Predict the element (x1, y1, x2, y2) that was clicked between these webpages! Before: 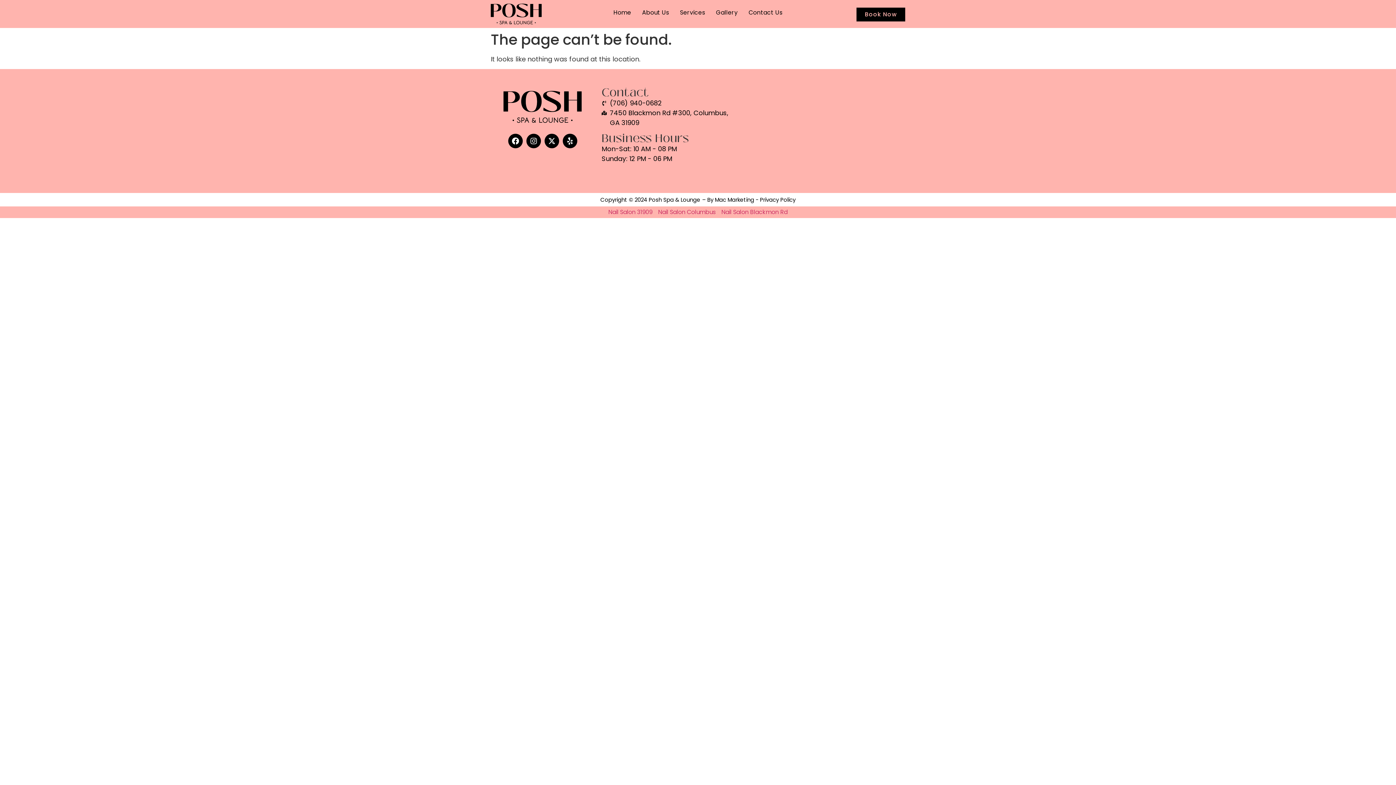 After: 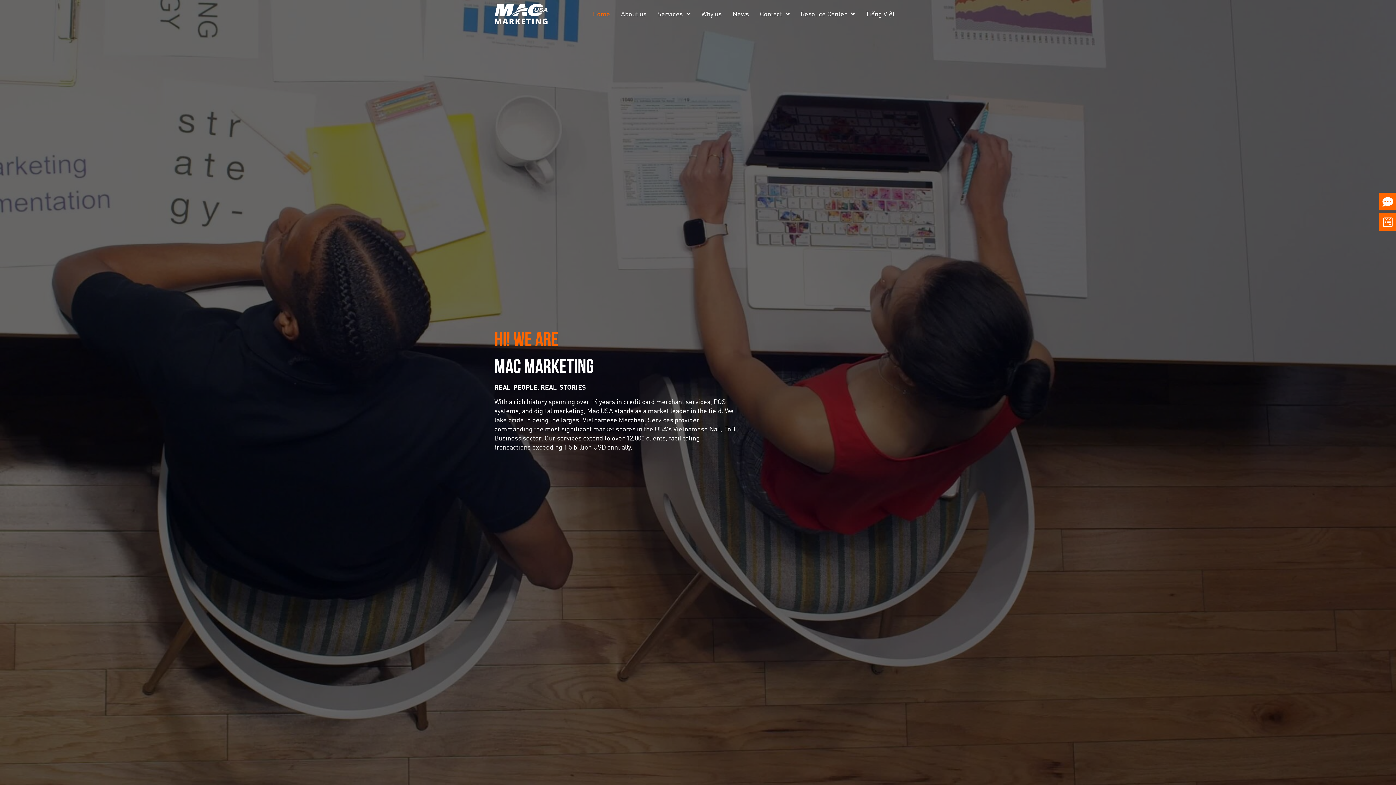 Action: label: Mac Marketing -  bbox: (715, 195, 760, 203)